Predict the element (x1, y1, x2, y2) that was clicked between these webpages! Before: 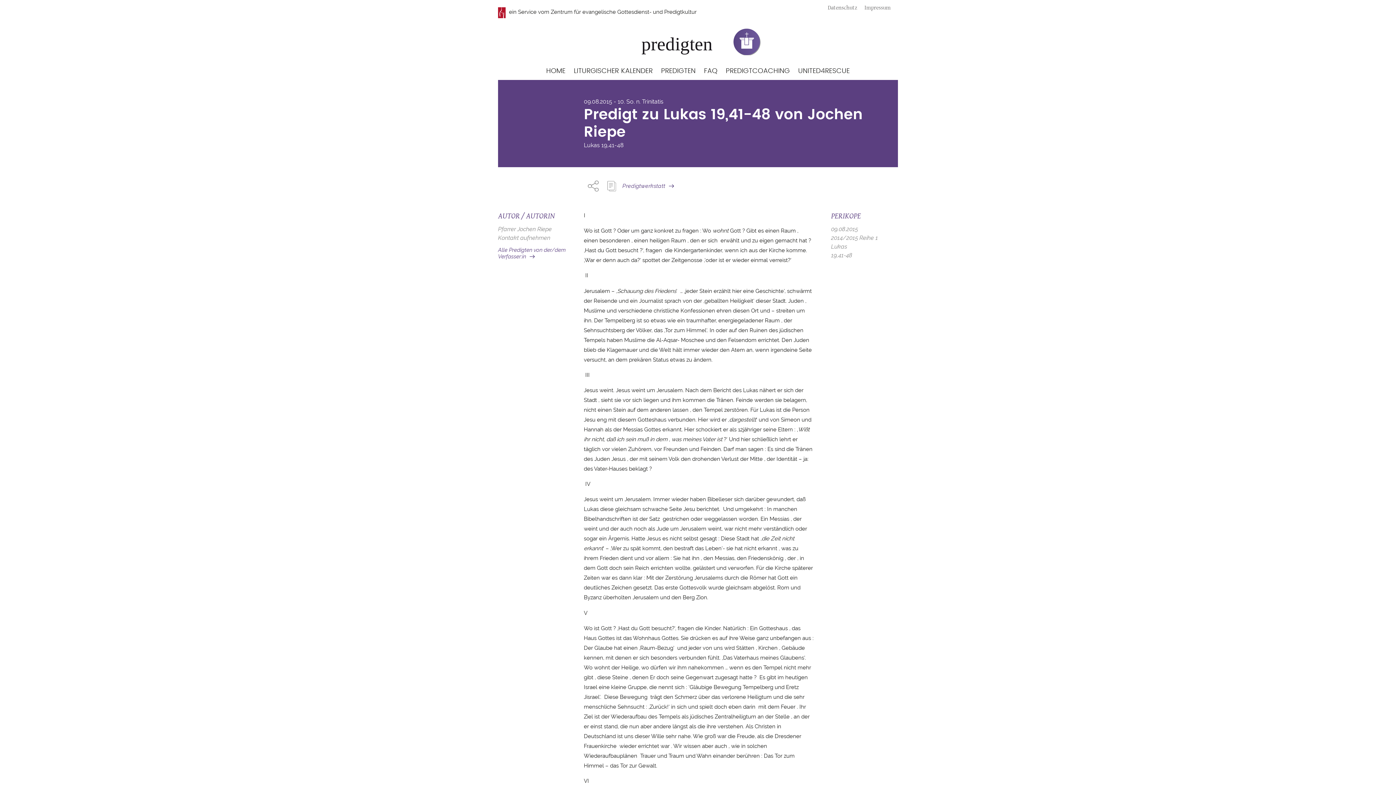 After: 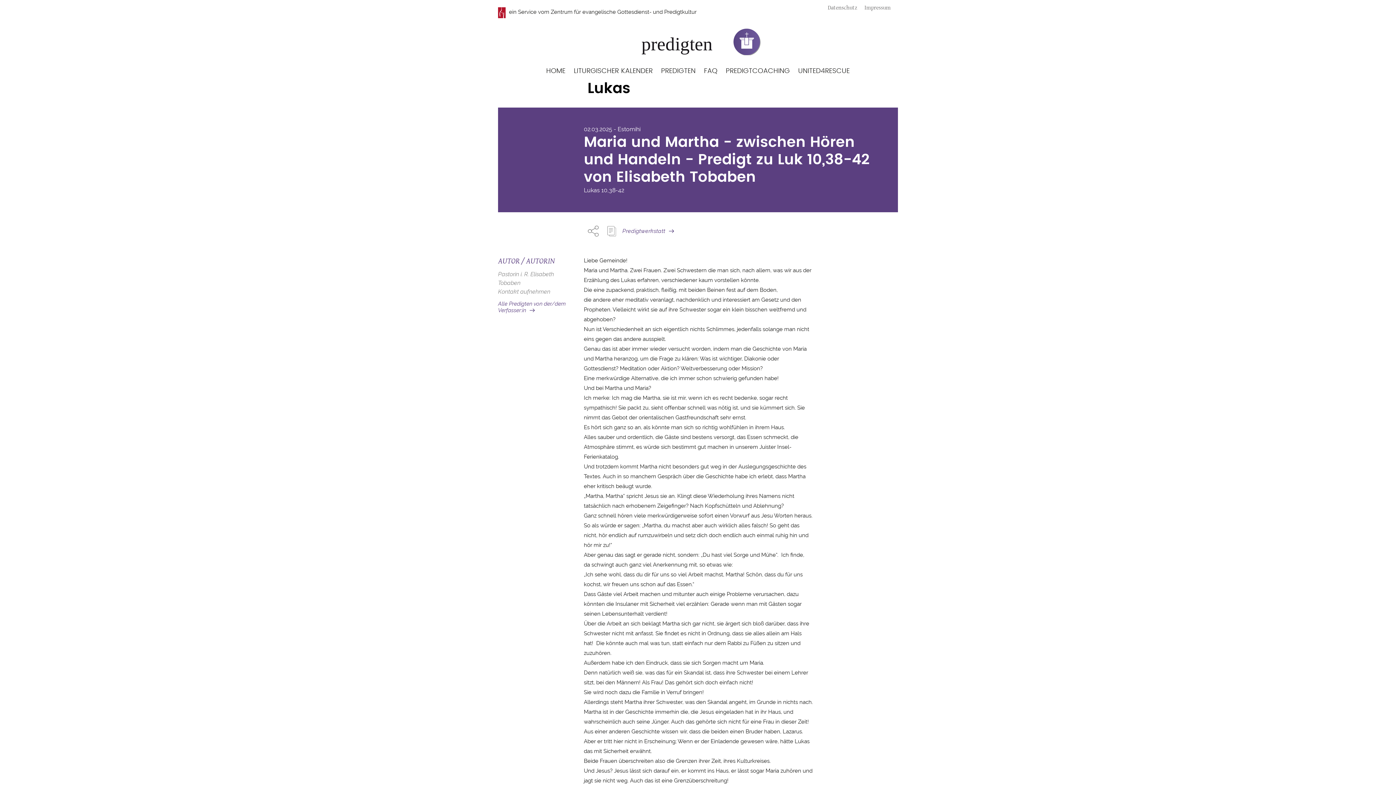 Action: label: Lukas bbox: (831, 243, 847, 250)